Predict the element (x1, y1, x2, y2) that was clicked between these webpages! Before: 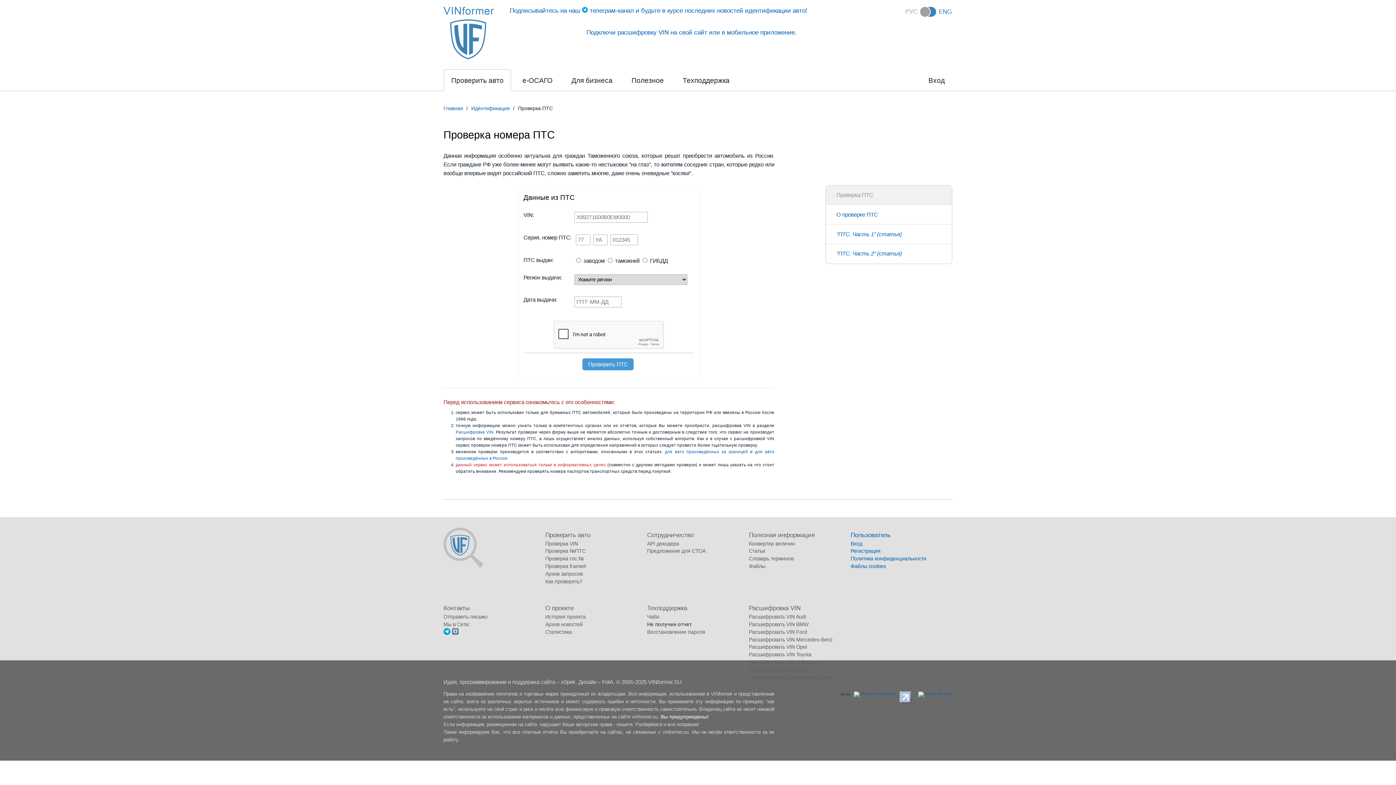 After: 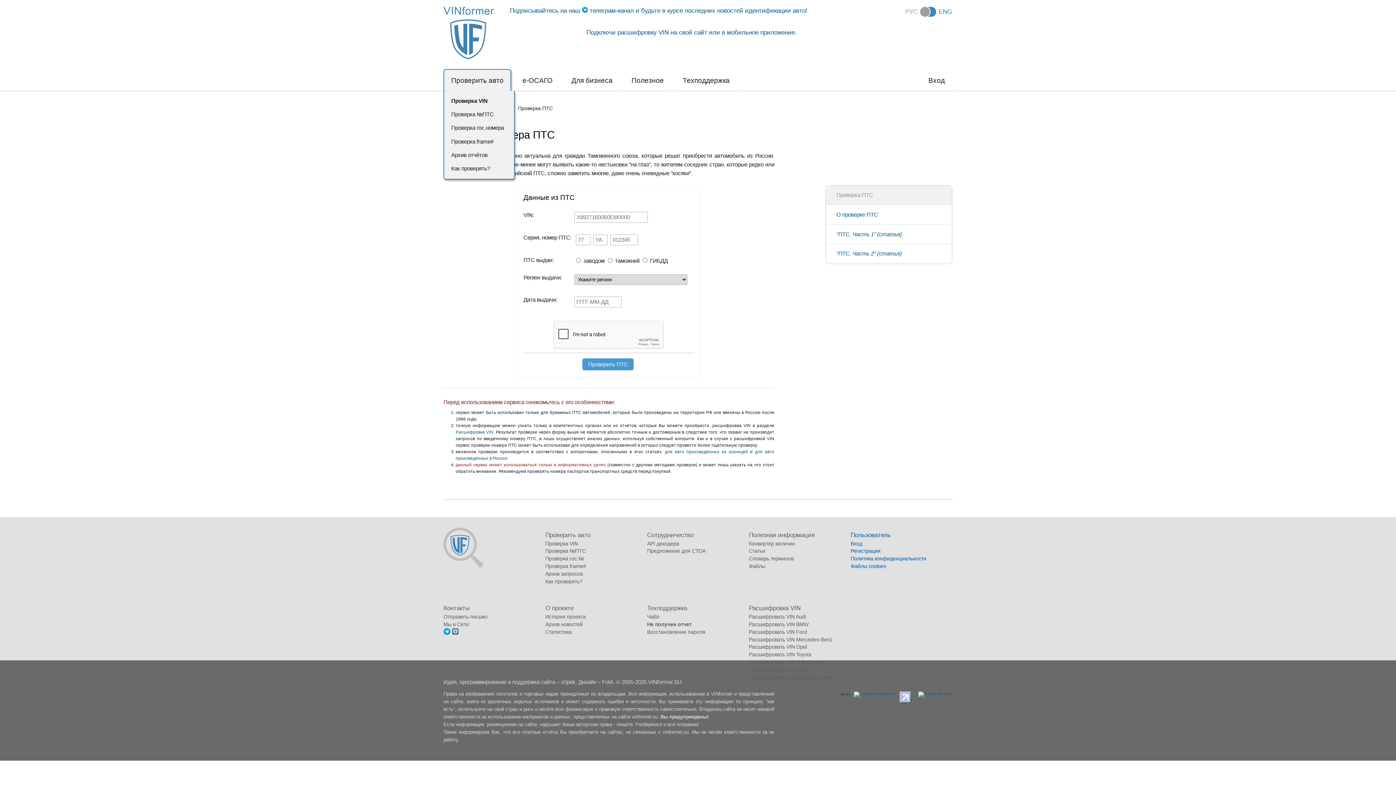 Action: bbox: (444, 69, 510, 90) label: Проверить авто